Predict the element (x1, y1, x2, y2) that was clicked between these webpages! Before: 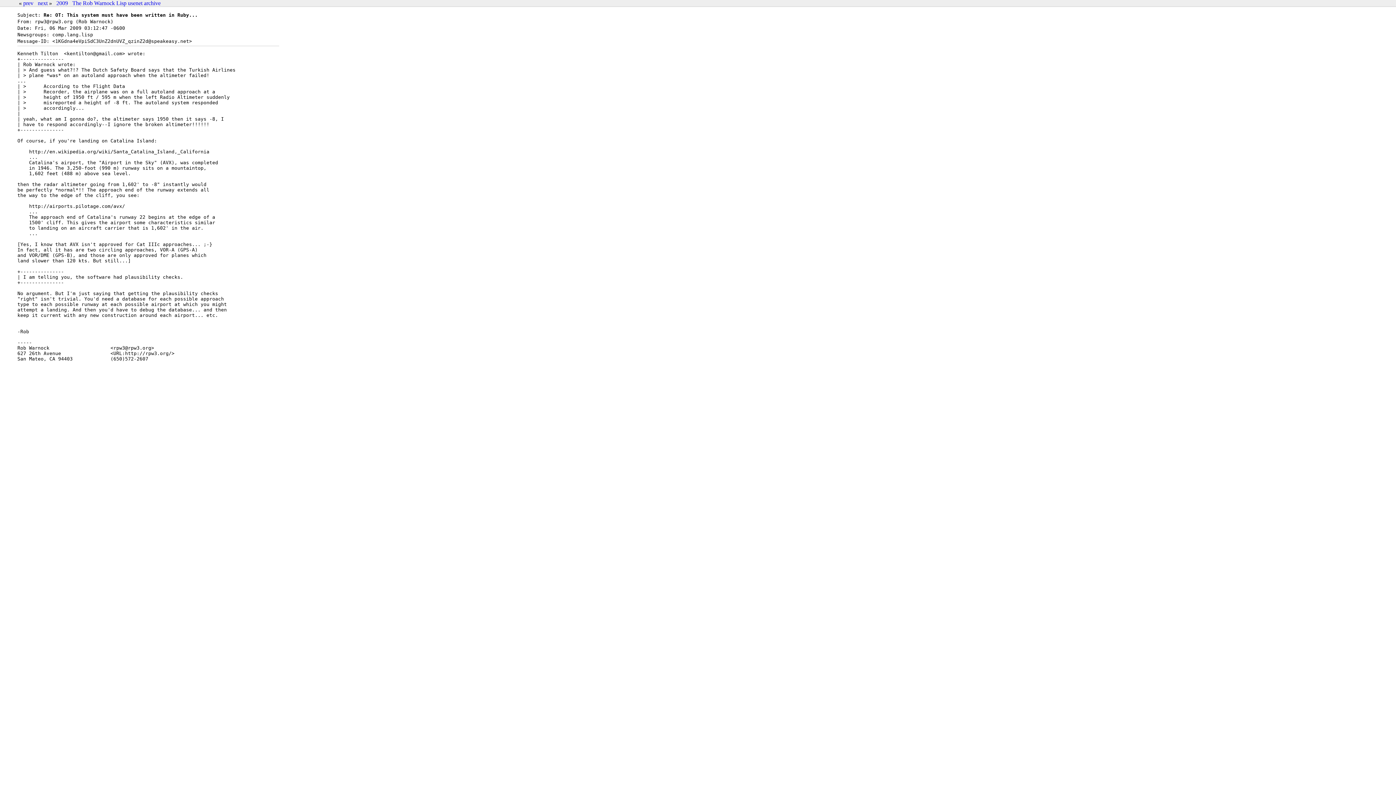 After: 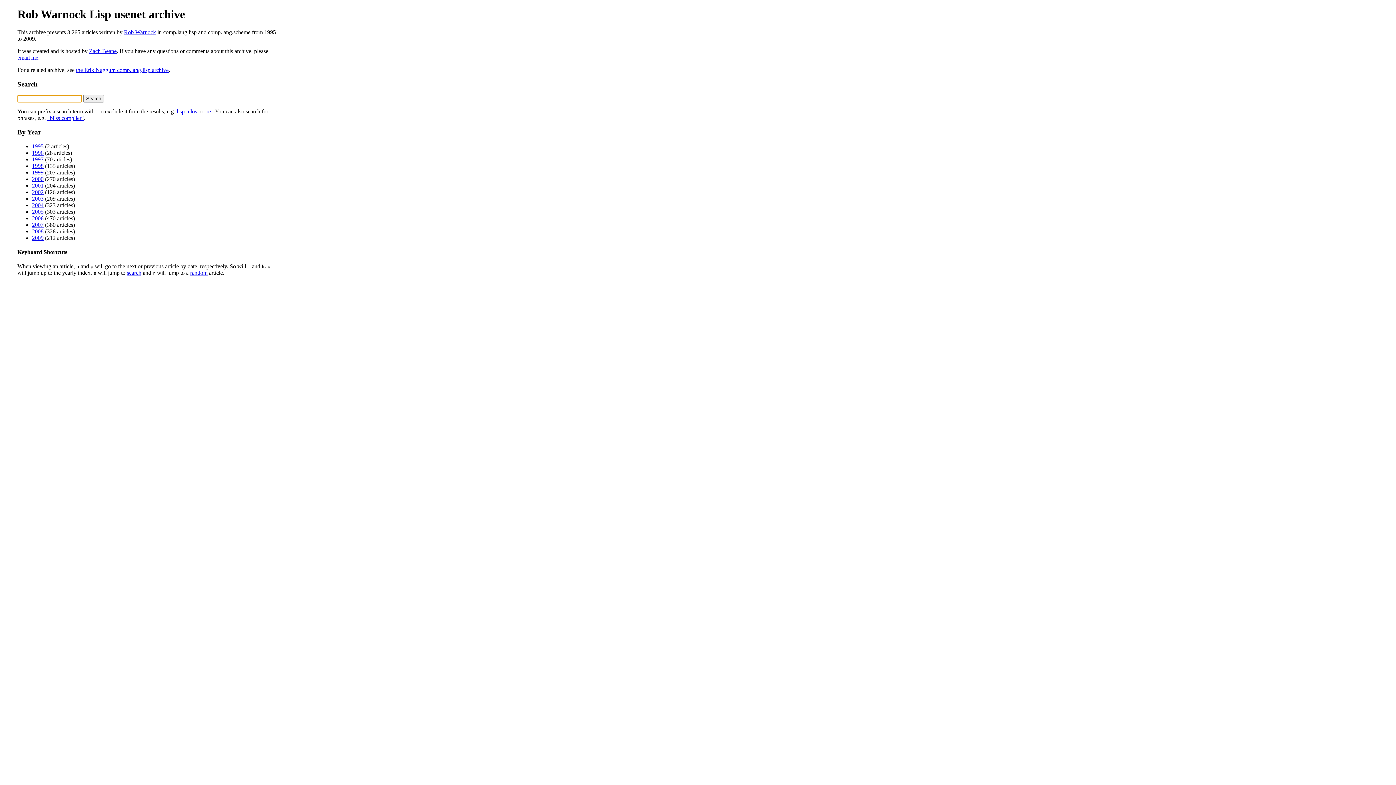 Action: label: The Rob Warnock Lisp usenet archive bbox: (72, 0, 160, 6)